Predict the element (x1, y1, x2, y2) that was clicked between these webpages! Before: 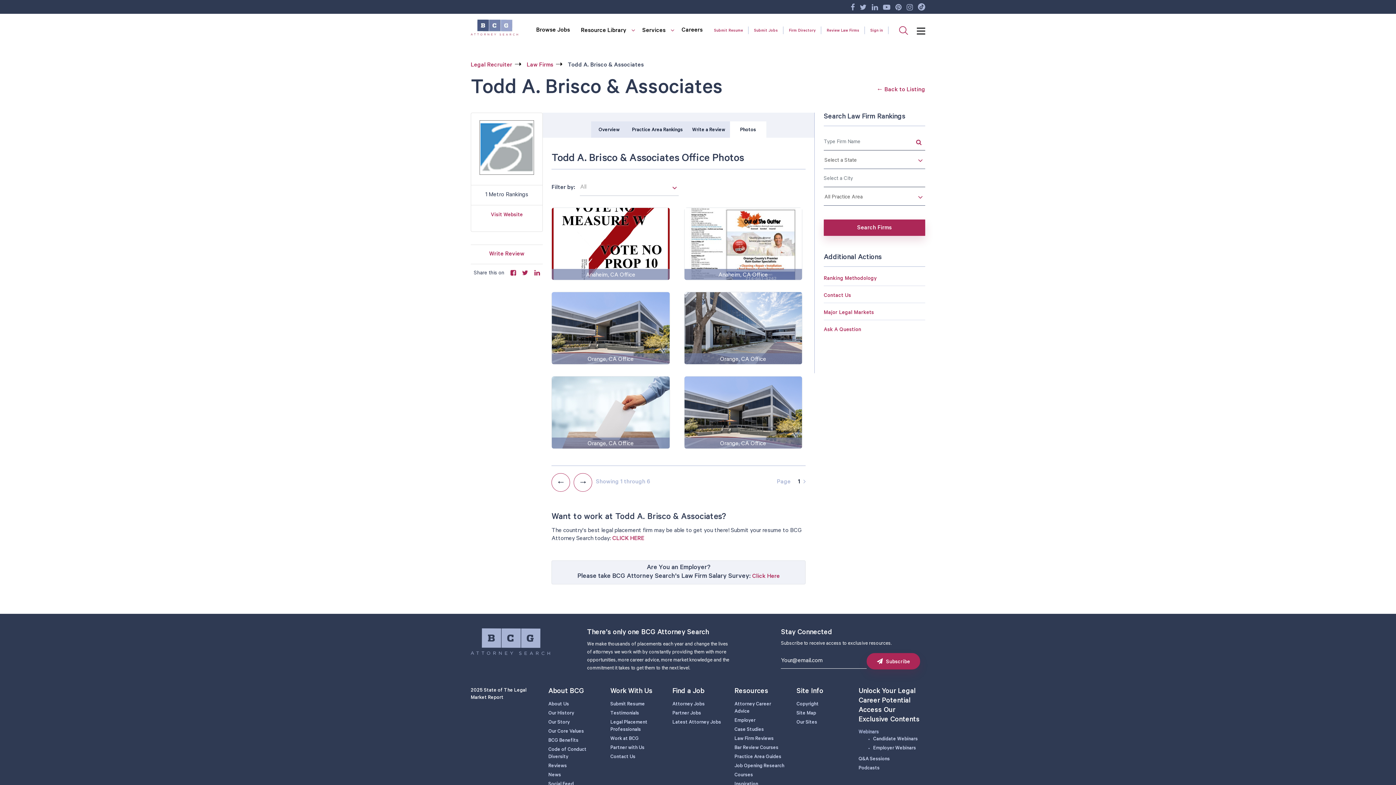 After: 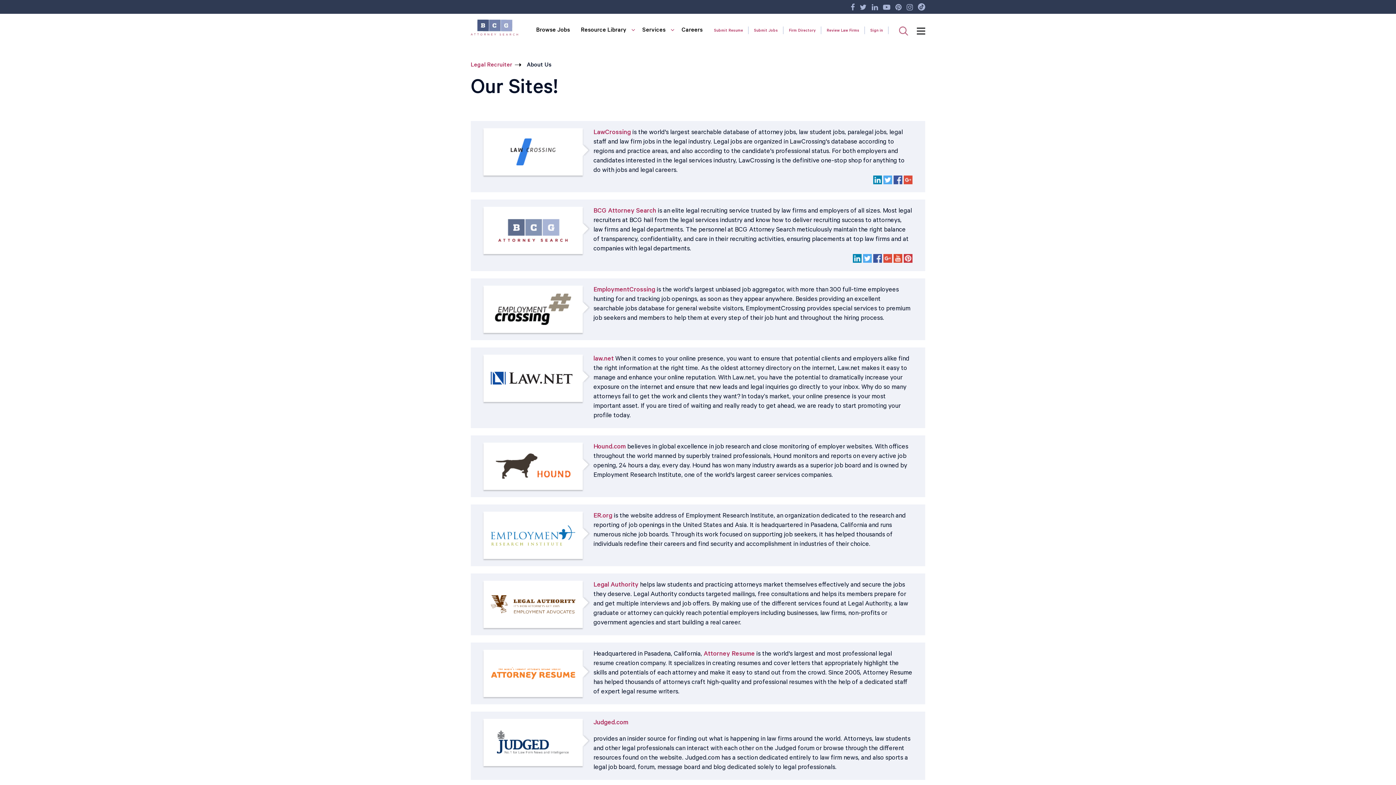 Action: label: Our Sites bbox: (796, 720, 817, 725)